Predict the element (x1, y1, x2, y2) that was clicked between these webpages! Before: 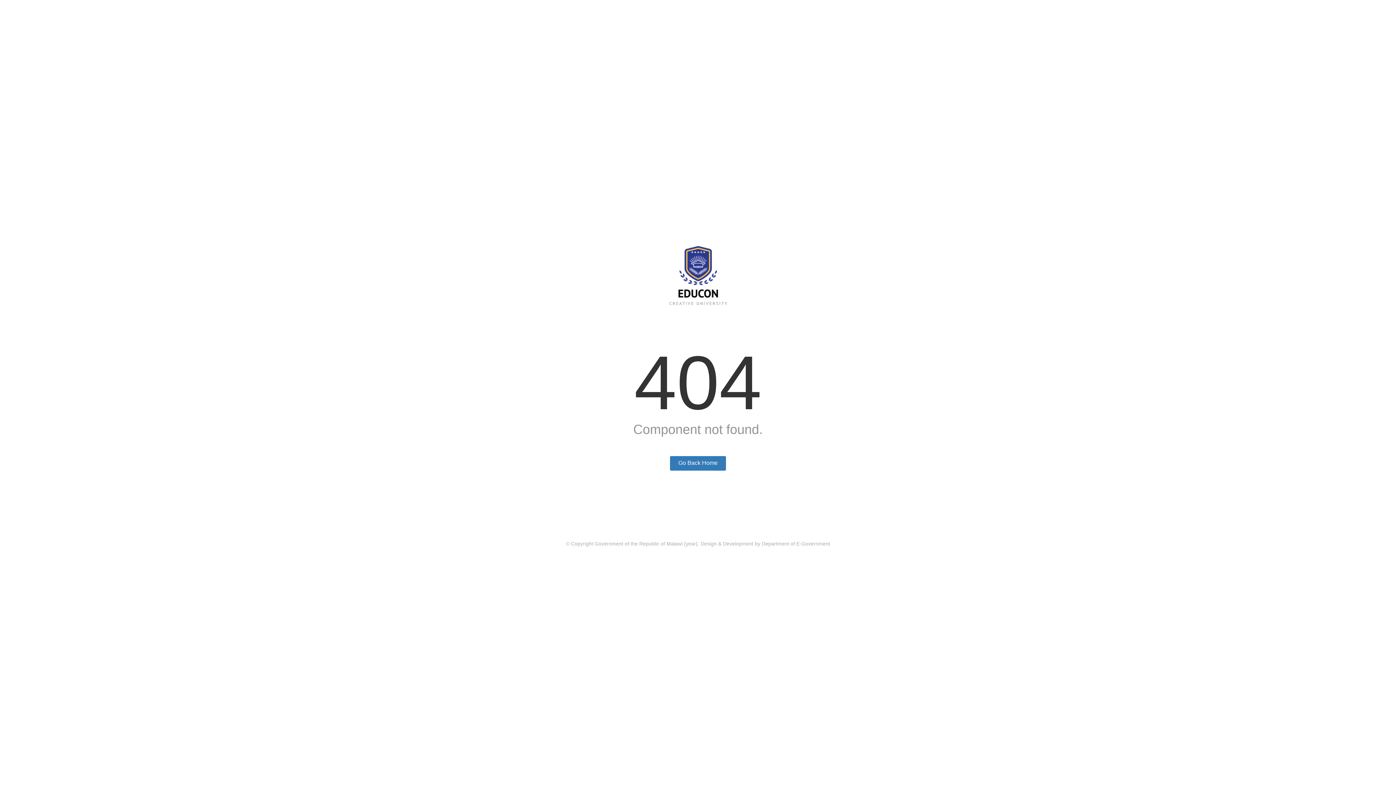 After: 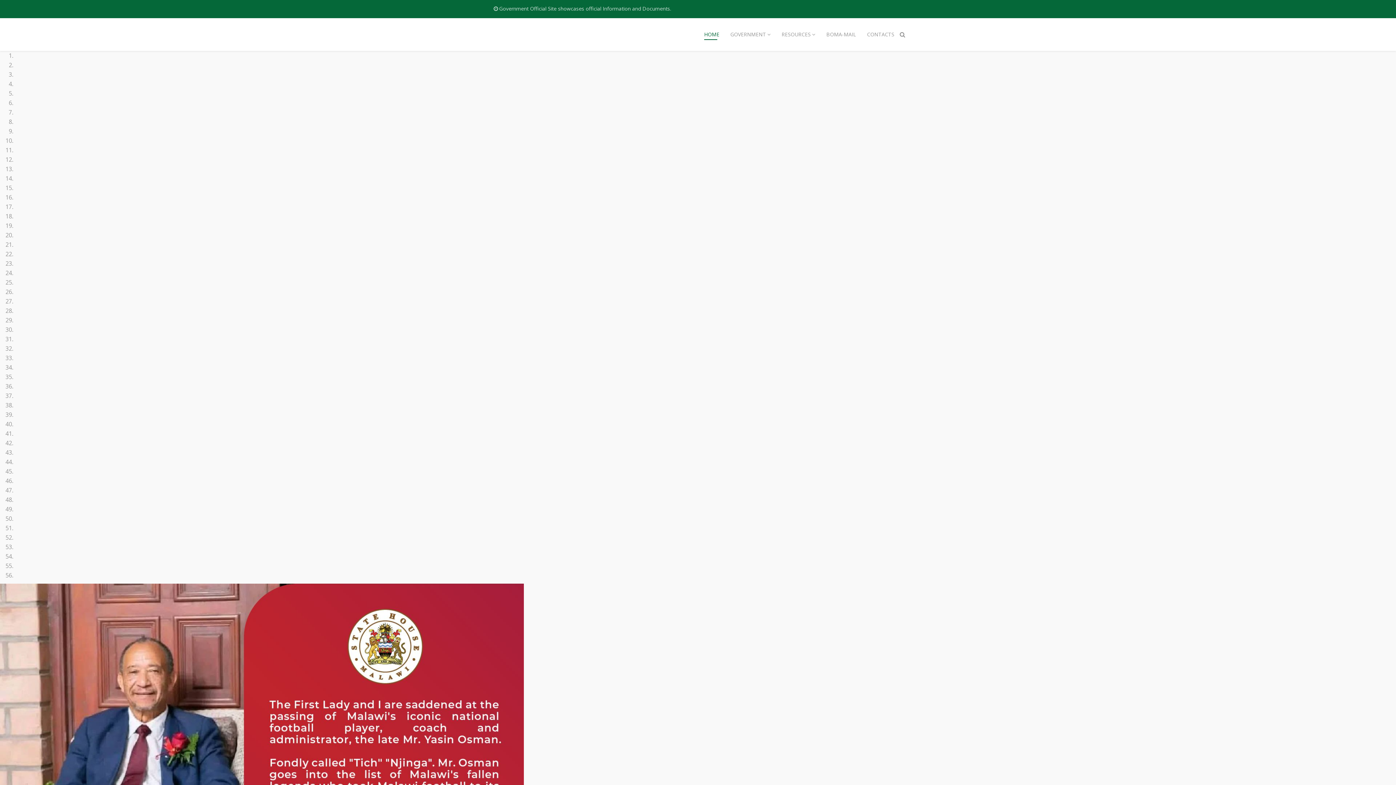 Action: bbox: (670, 456, 726, 470) label: Go Back Home